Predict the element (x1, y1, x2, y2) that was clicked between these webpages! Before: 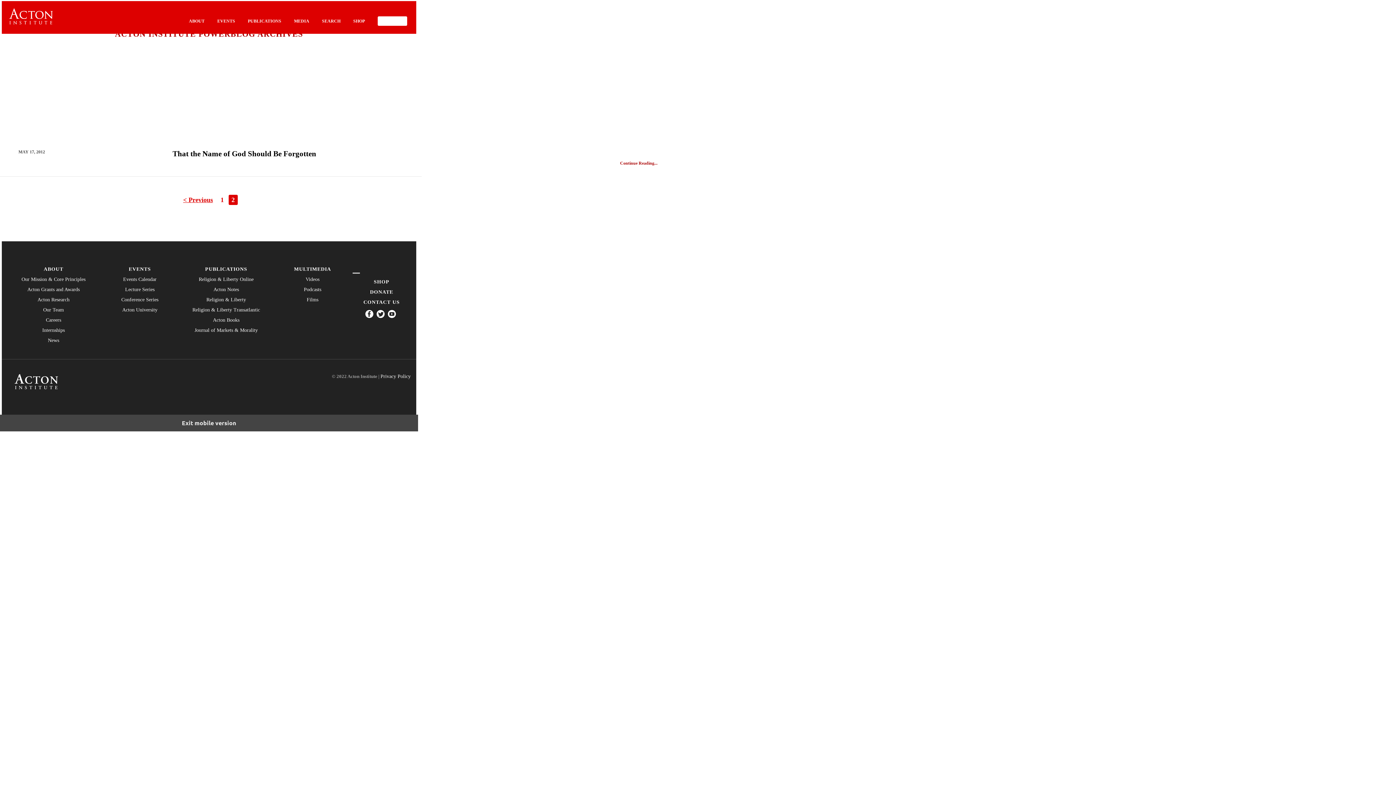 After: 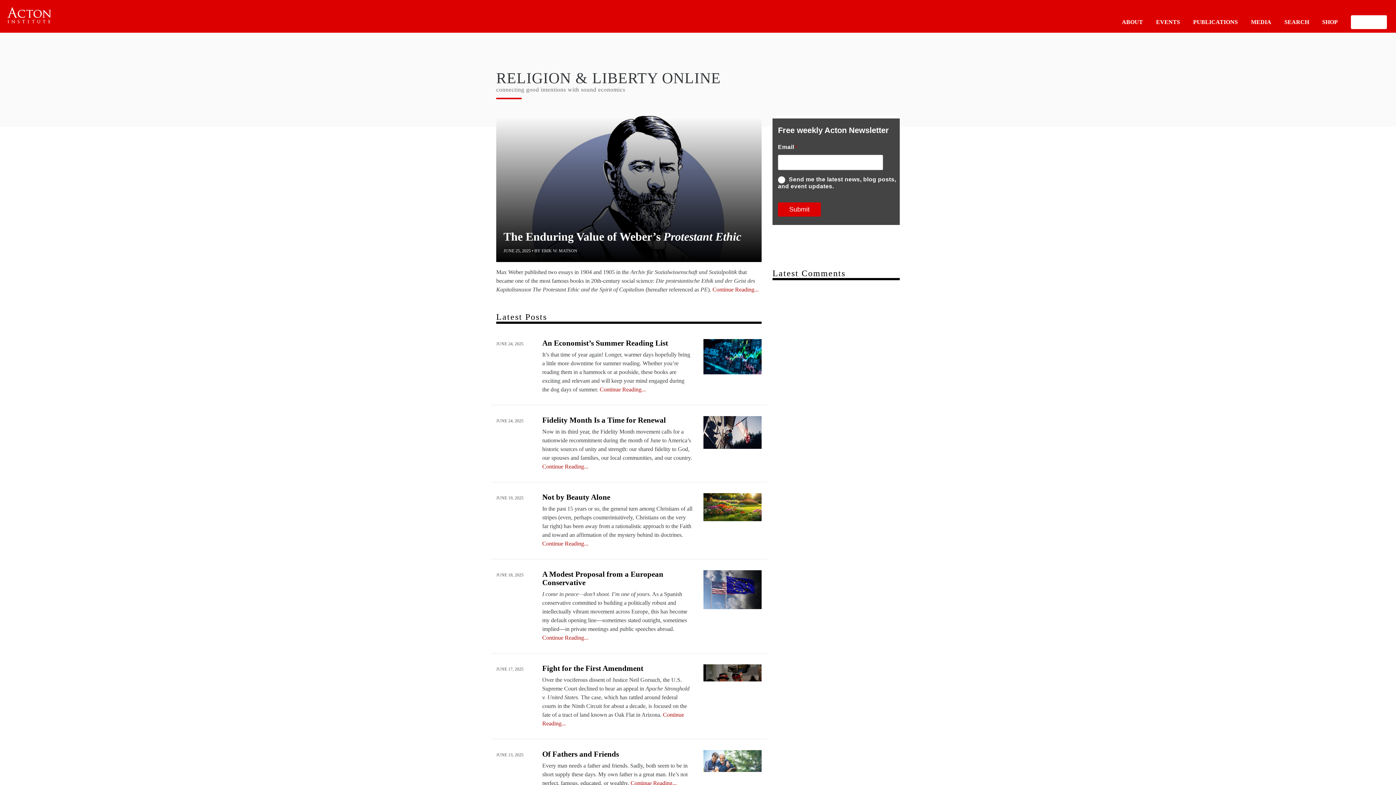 Action: label: Religion & Liberty Online bbox: (179, 277, 272, 282)